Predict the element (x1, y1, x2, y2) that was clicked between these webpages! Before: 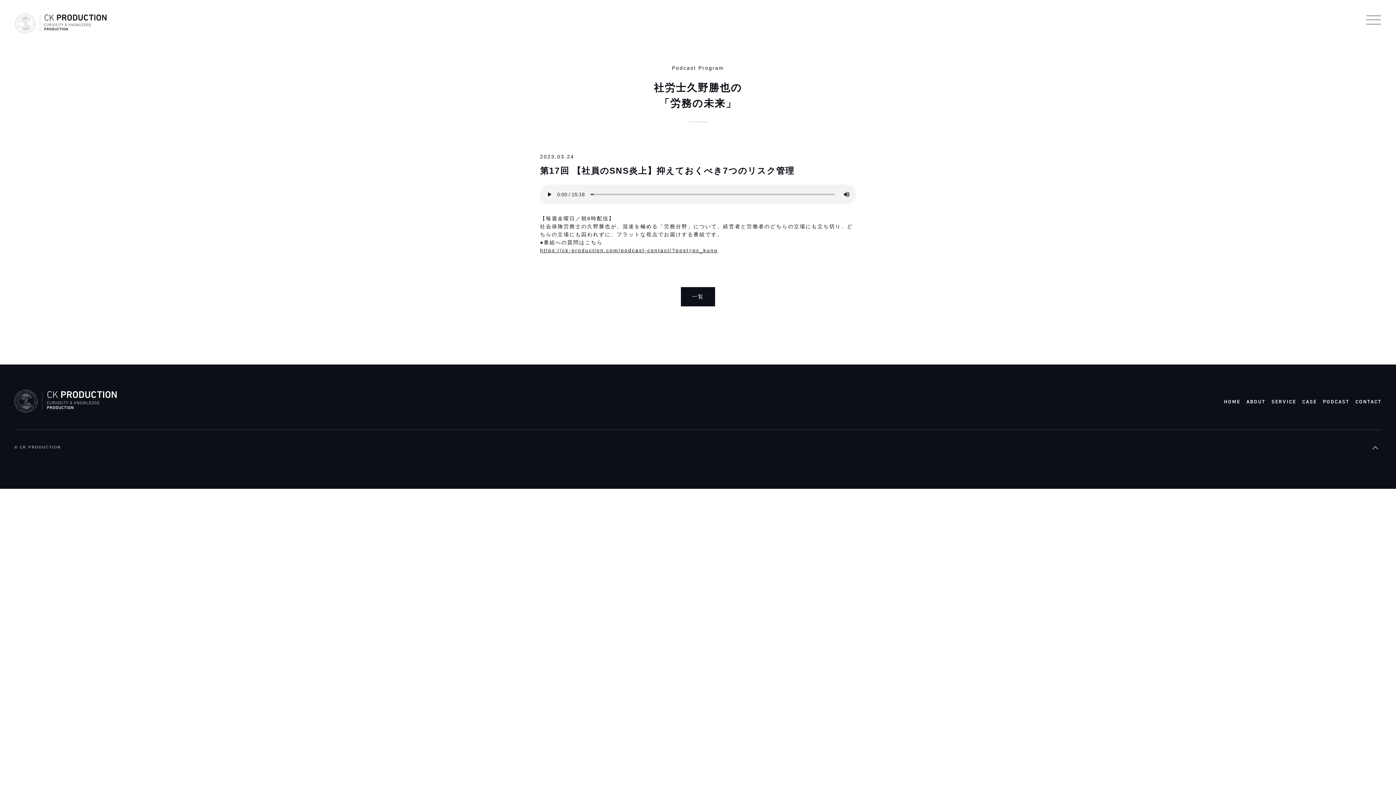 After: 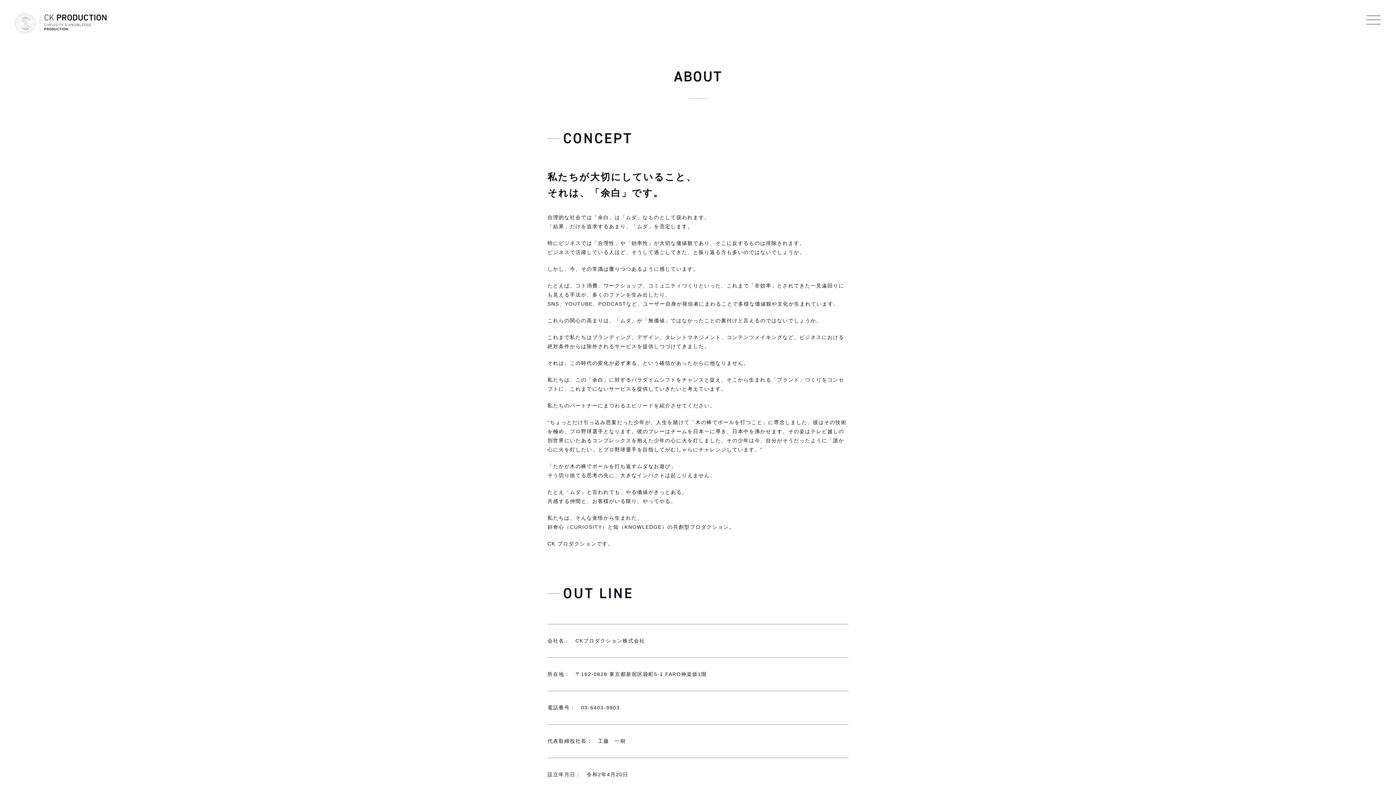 Action: bbox: (1246, 398, 1265, 405) label: ABOUT